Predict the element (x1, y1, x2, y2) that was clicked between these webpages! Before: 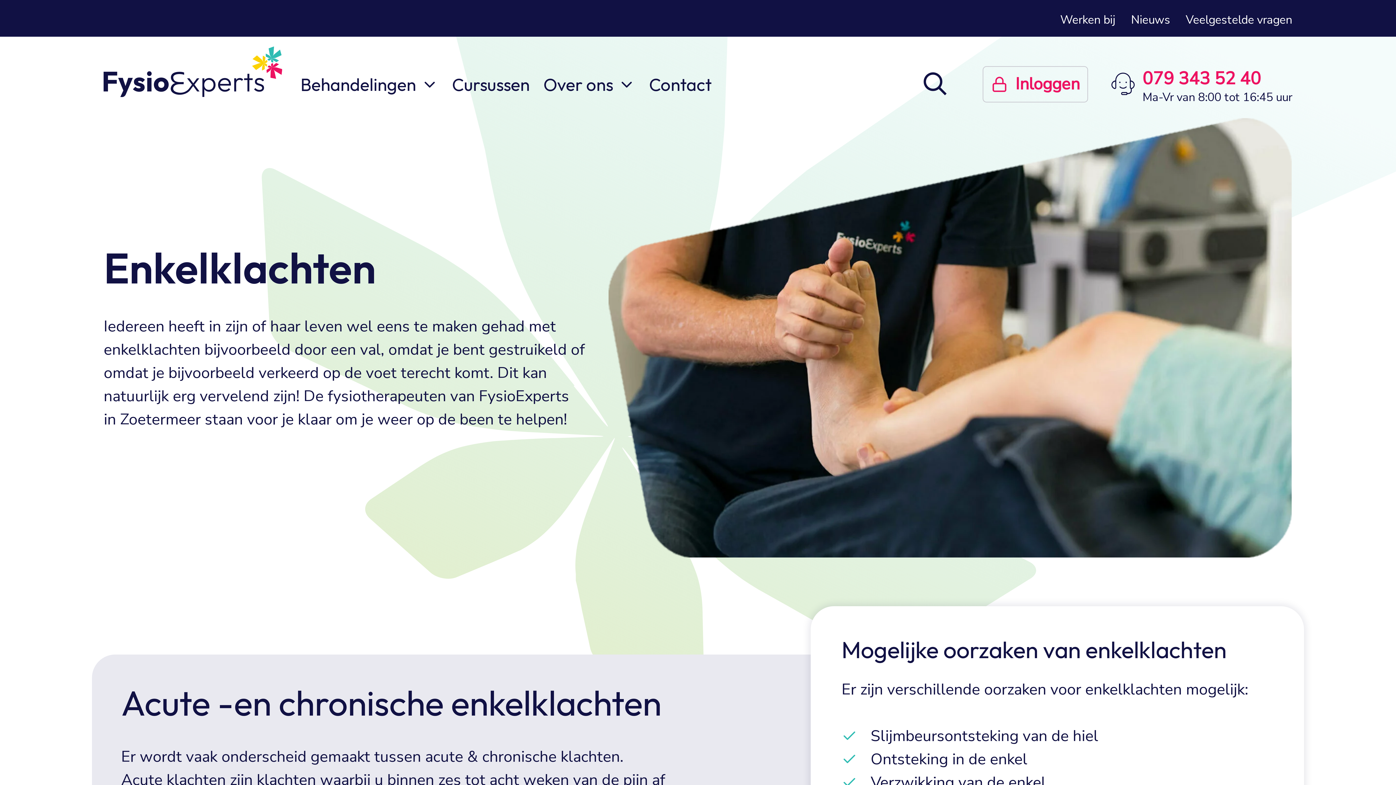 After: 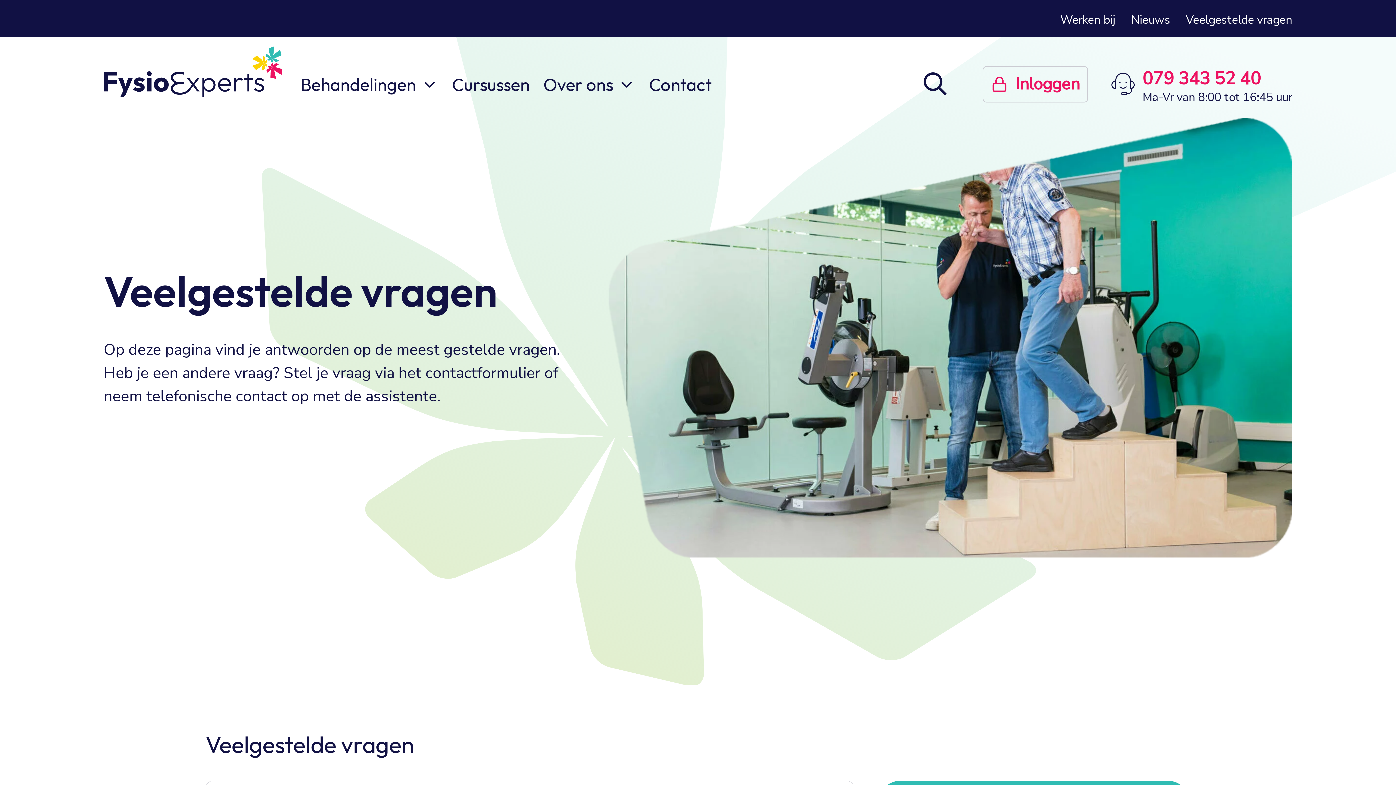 Action: label: Veelgestelde vragen bbox: (1186, 11, 1292, 27)